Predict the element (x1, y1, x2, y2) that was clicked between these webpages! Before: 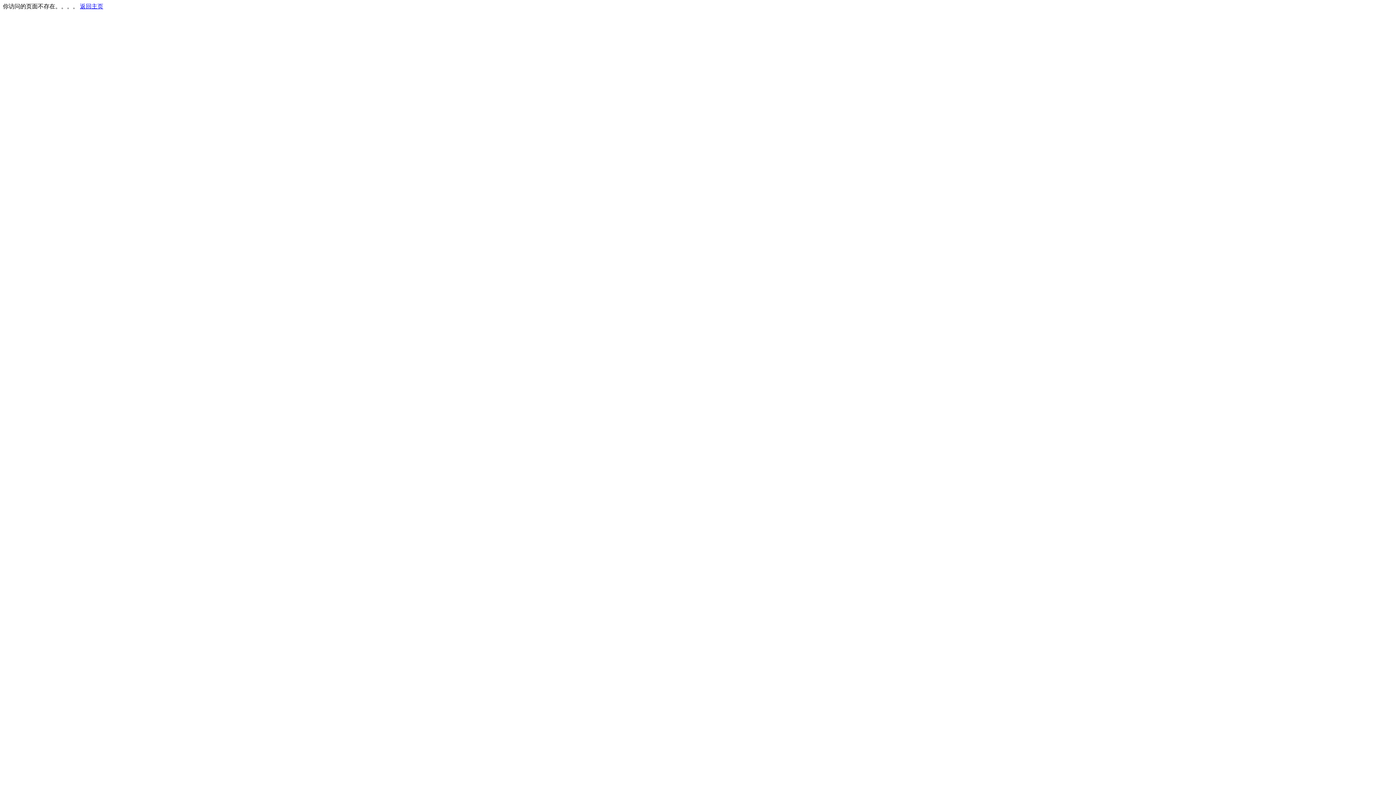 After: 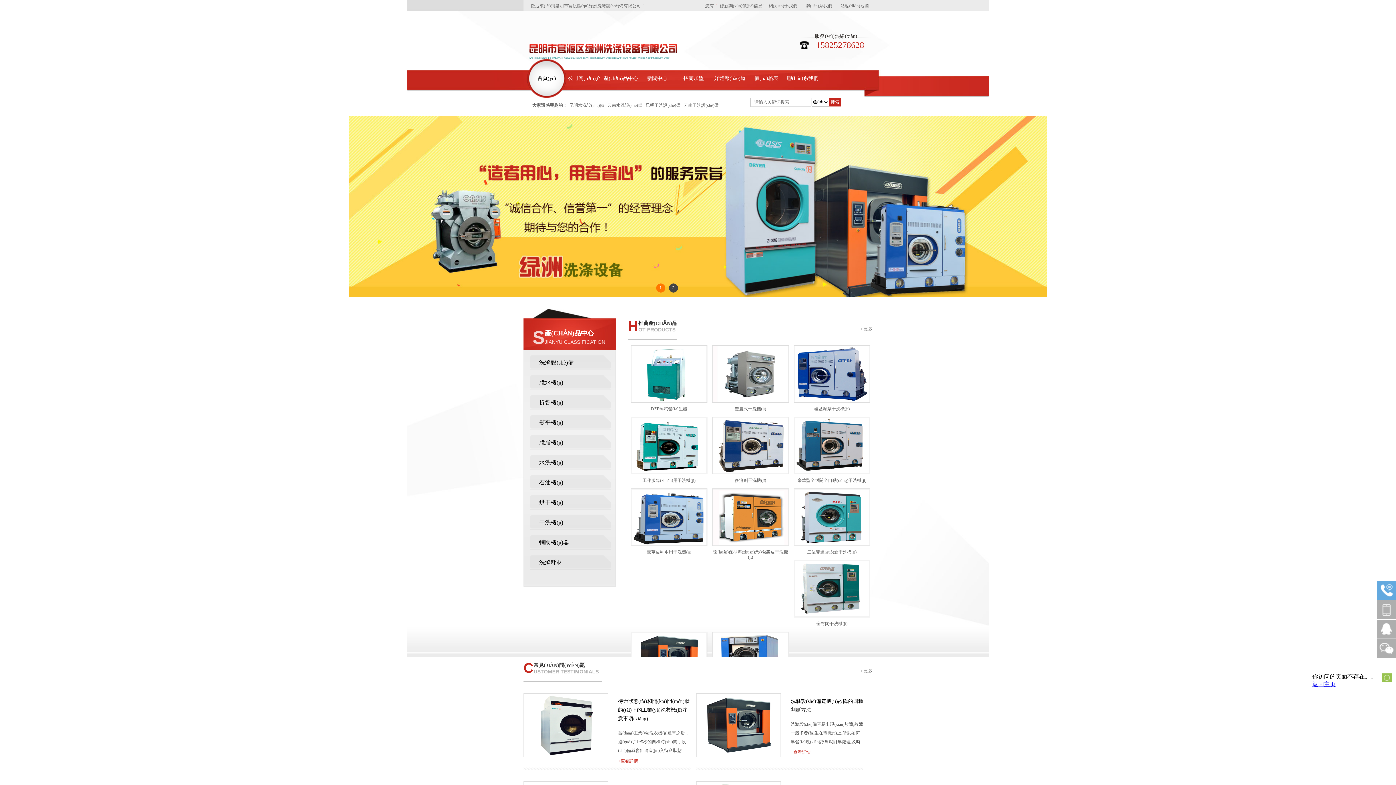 Action: label: 返回主页 bbox: (80, 3, 103, 9)